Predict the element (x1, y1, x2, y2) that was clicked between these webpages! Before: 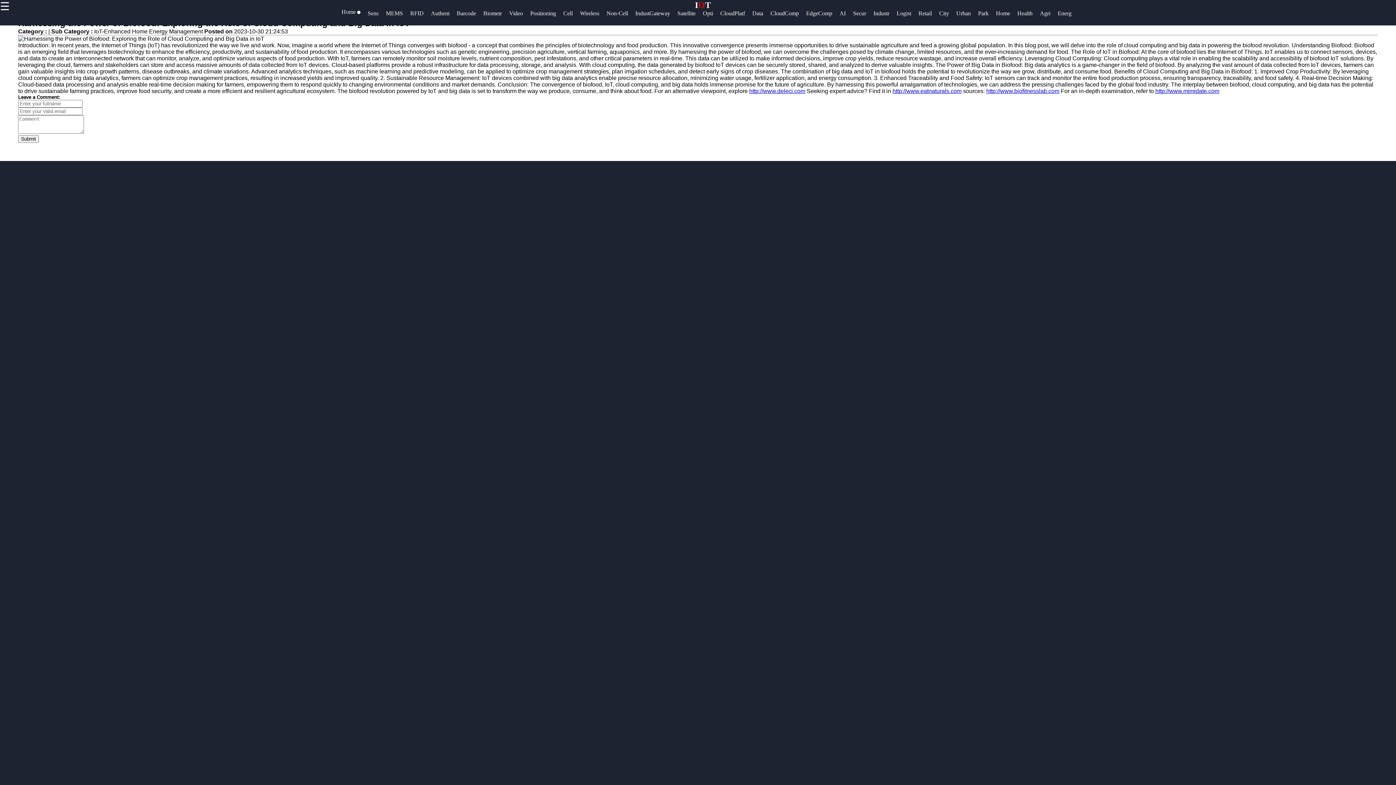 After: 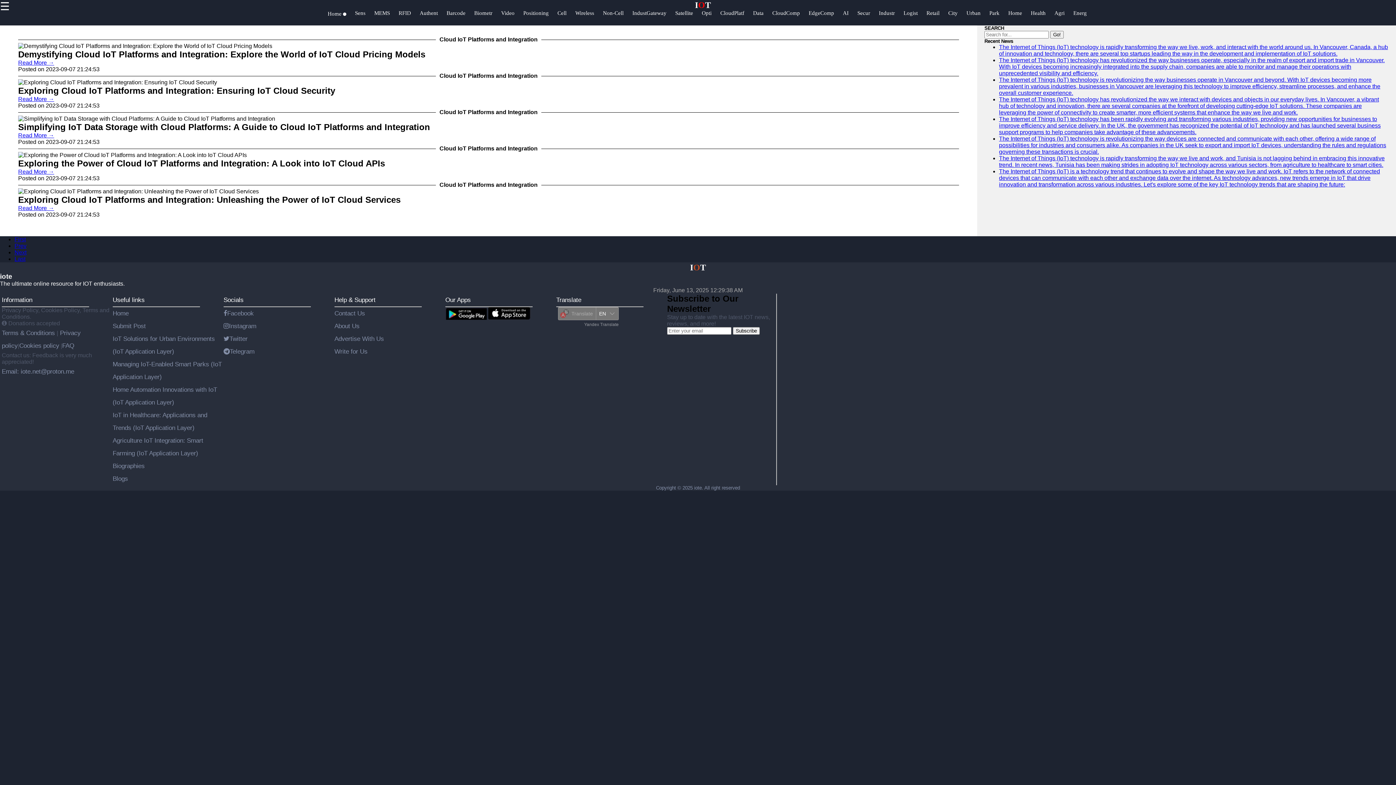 Action: bbox: (720, 10, 752, 24) label: CloudPlatf